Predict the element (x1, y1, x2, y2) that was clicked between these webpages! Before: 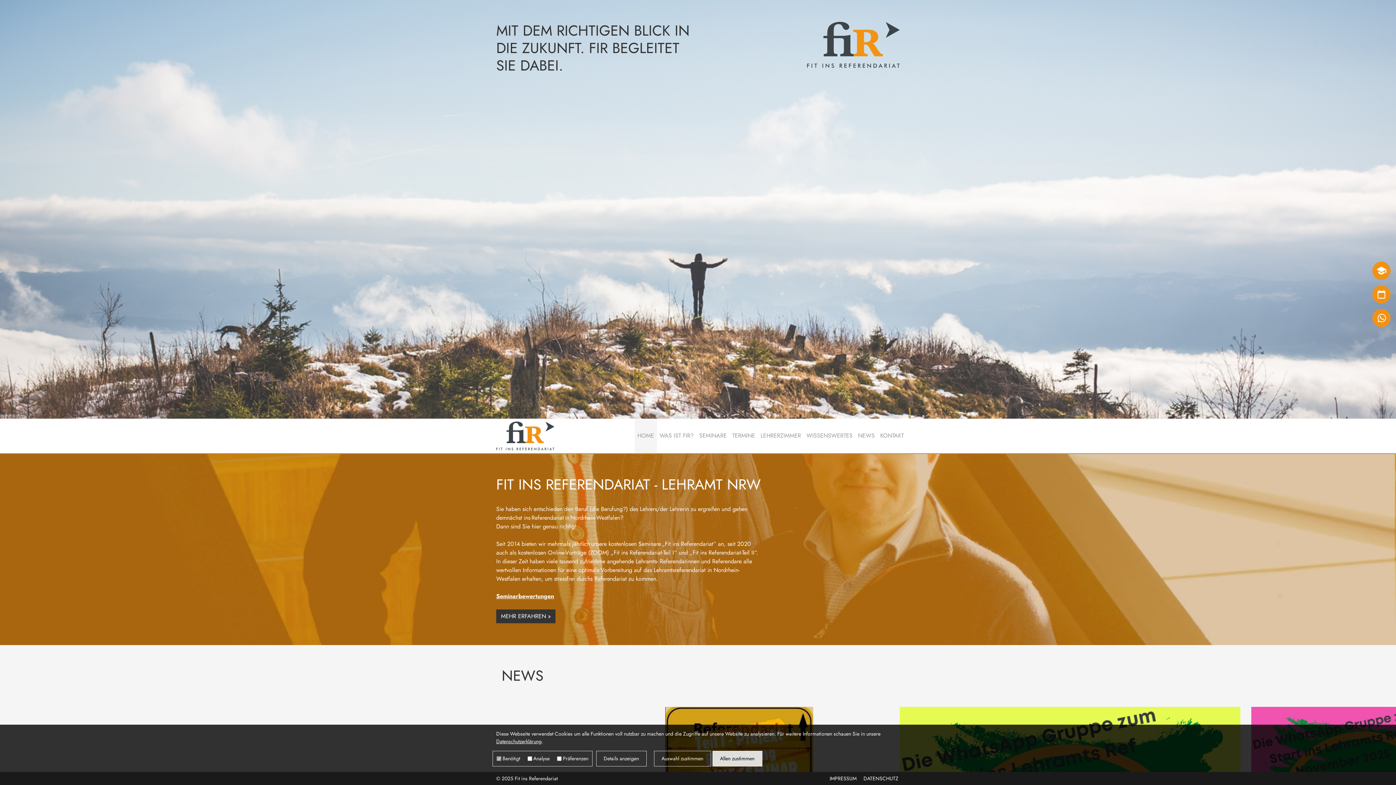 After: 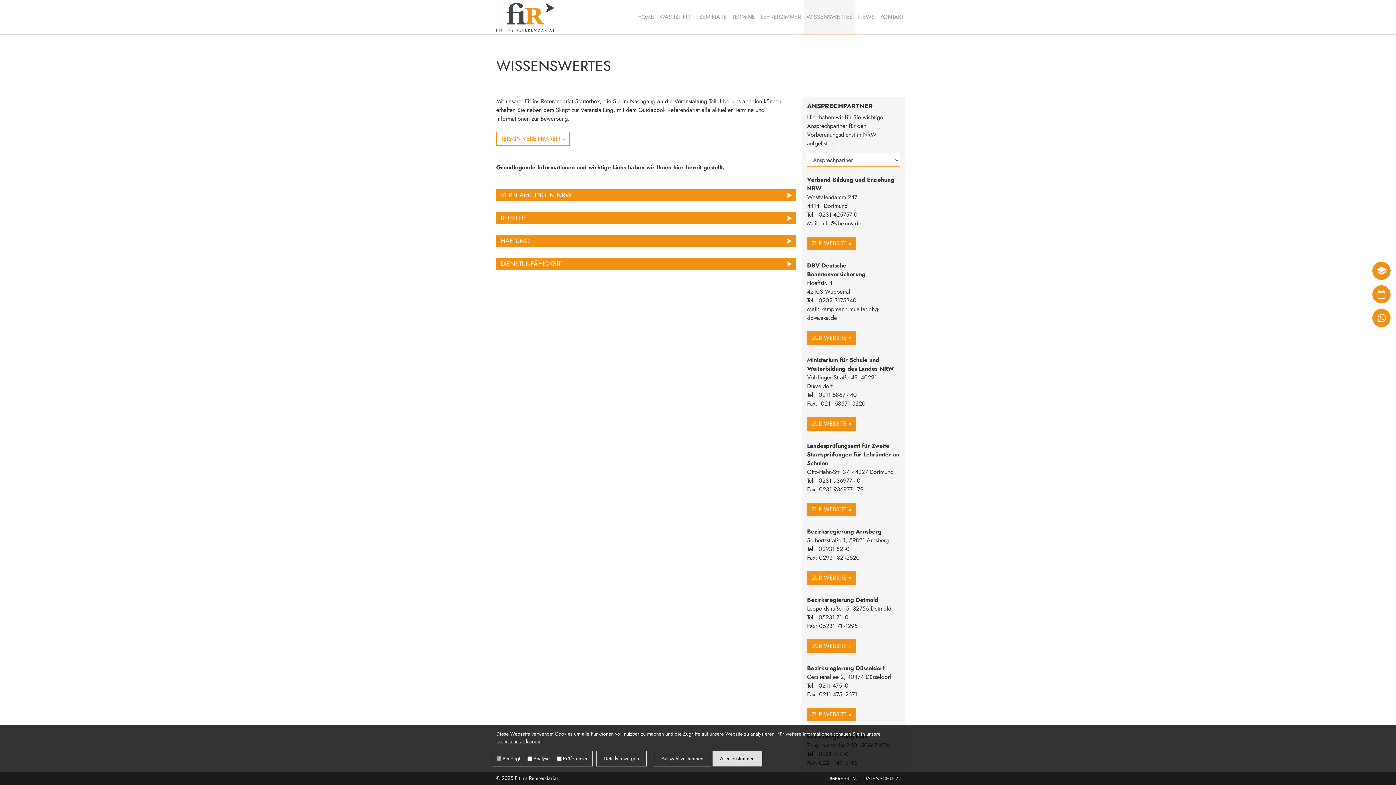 Action: bbox: (803, 418, 855, 454) label: WISSENSWERTES